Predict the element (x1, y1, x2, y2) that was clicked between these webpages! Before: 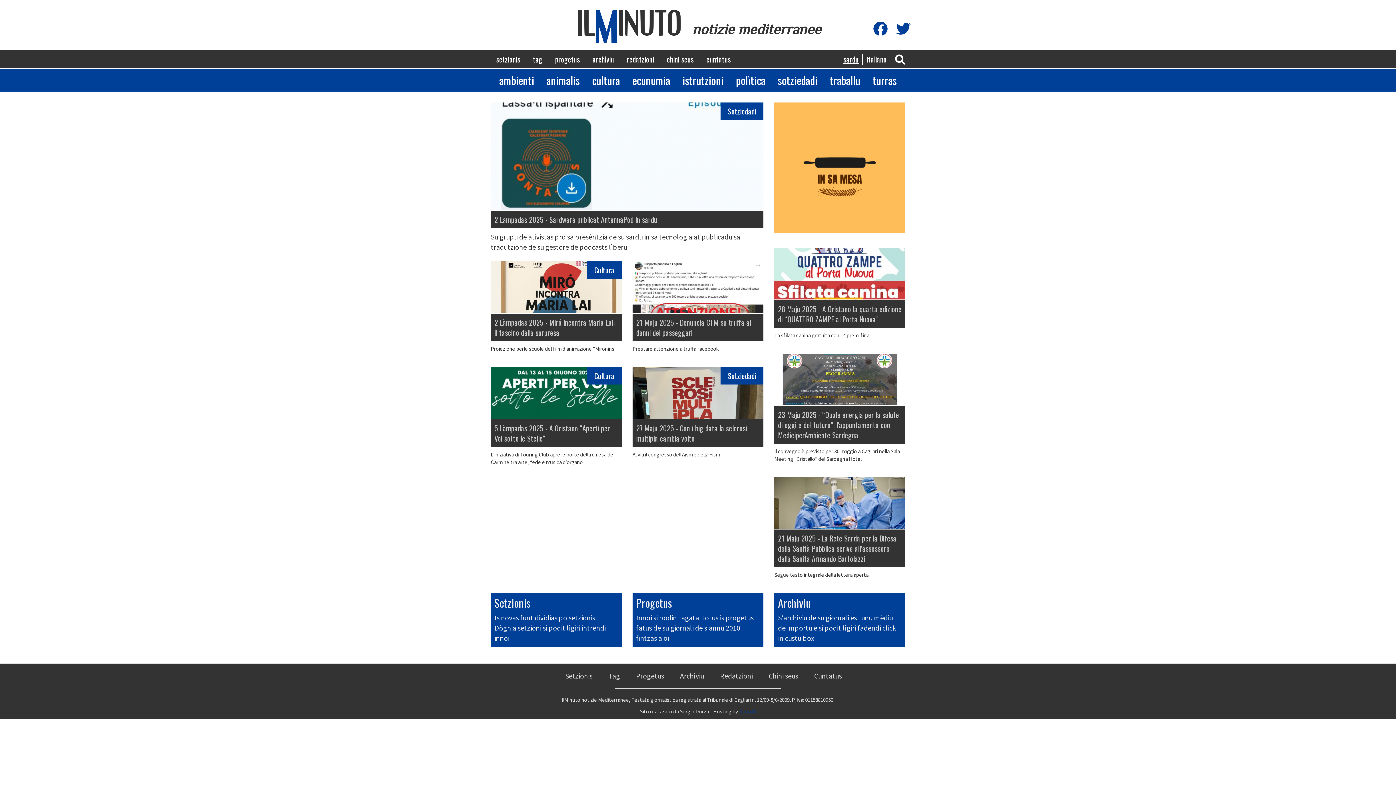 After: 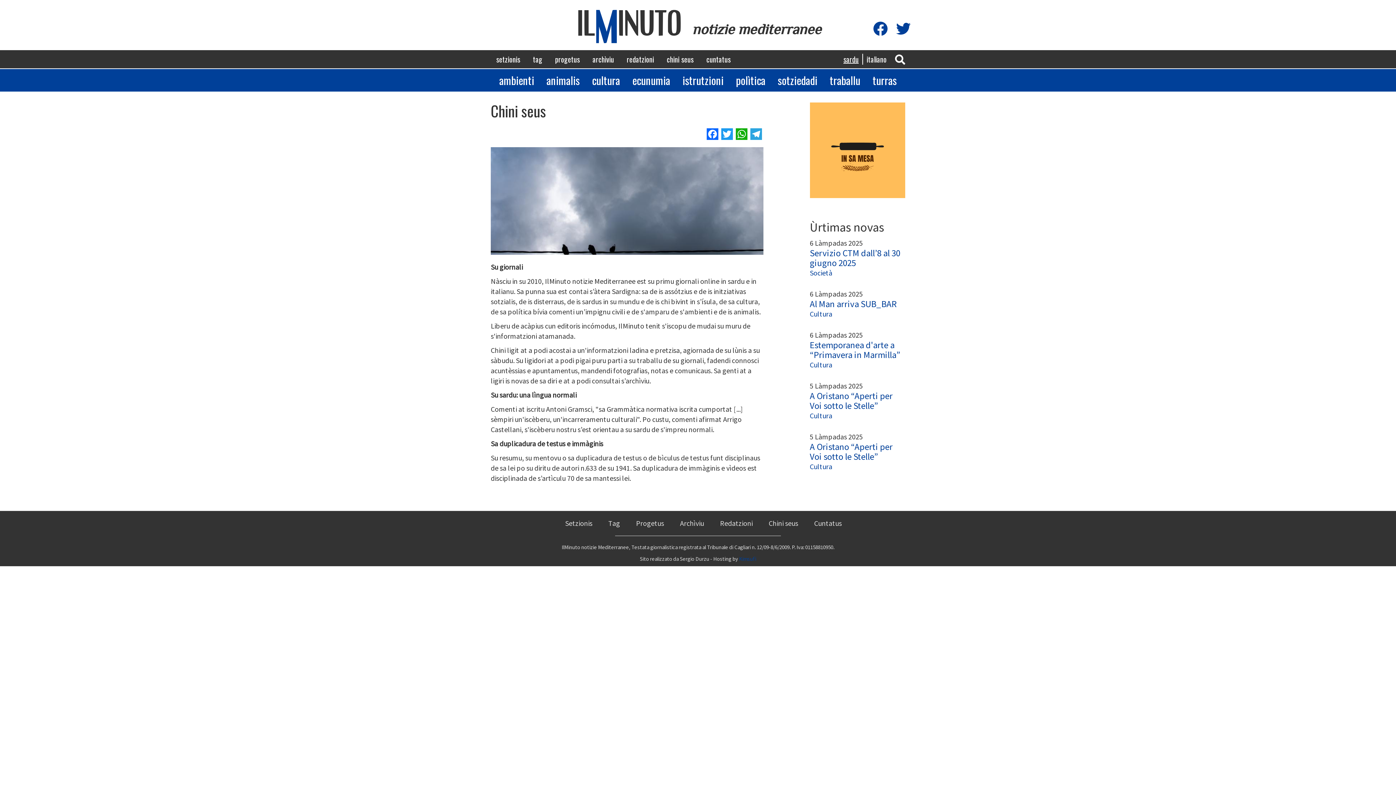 Action: bbox: (661, 50, 699, 68) label: chini seus